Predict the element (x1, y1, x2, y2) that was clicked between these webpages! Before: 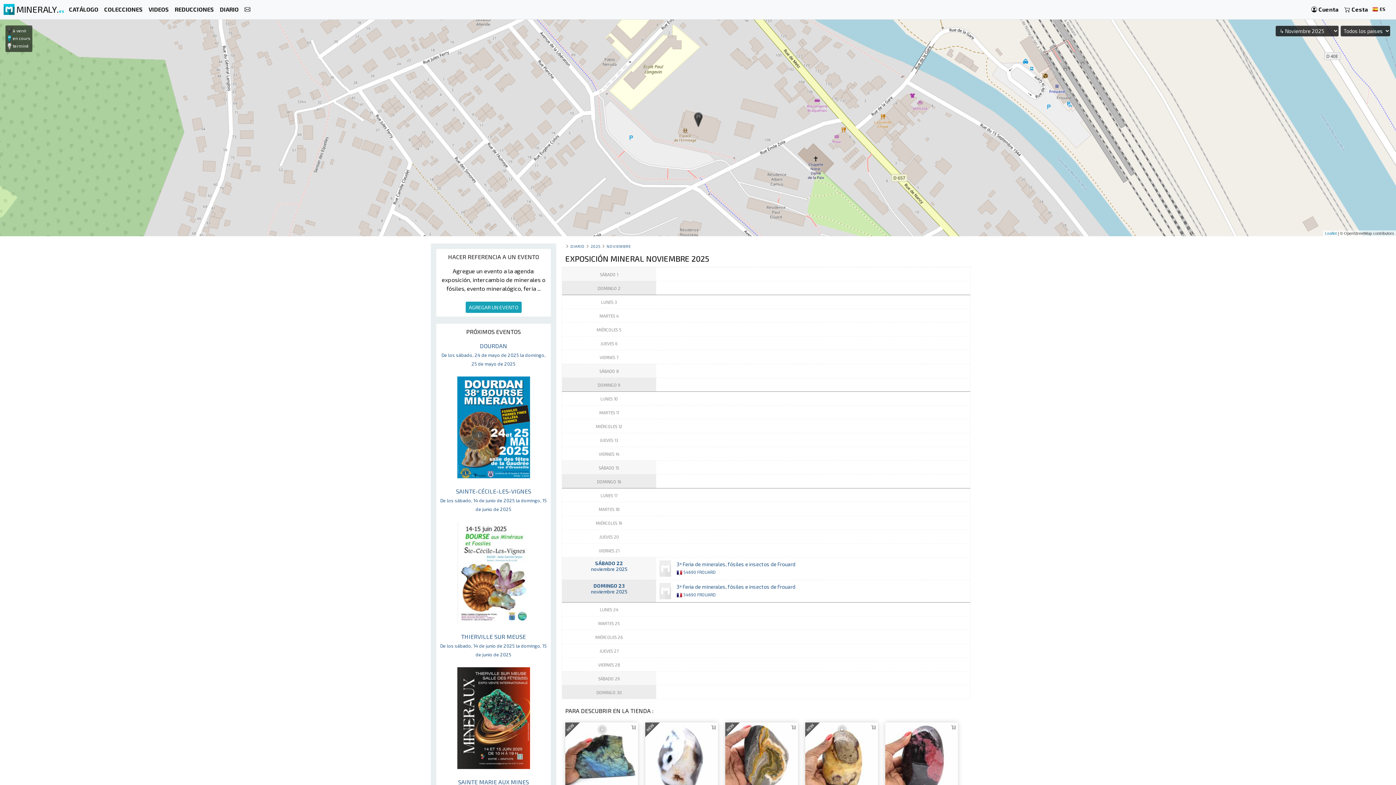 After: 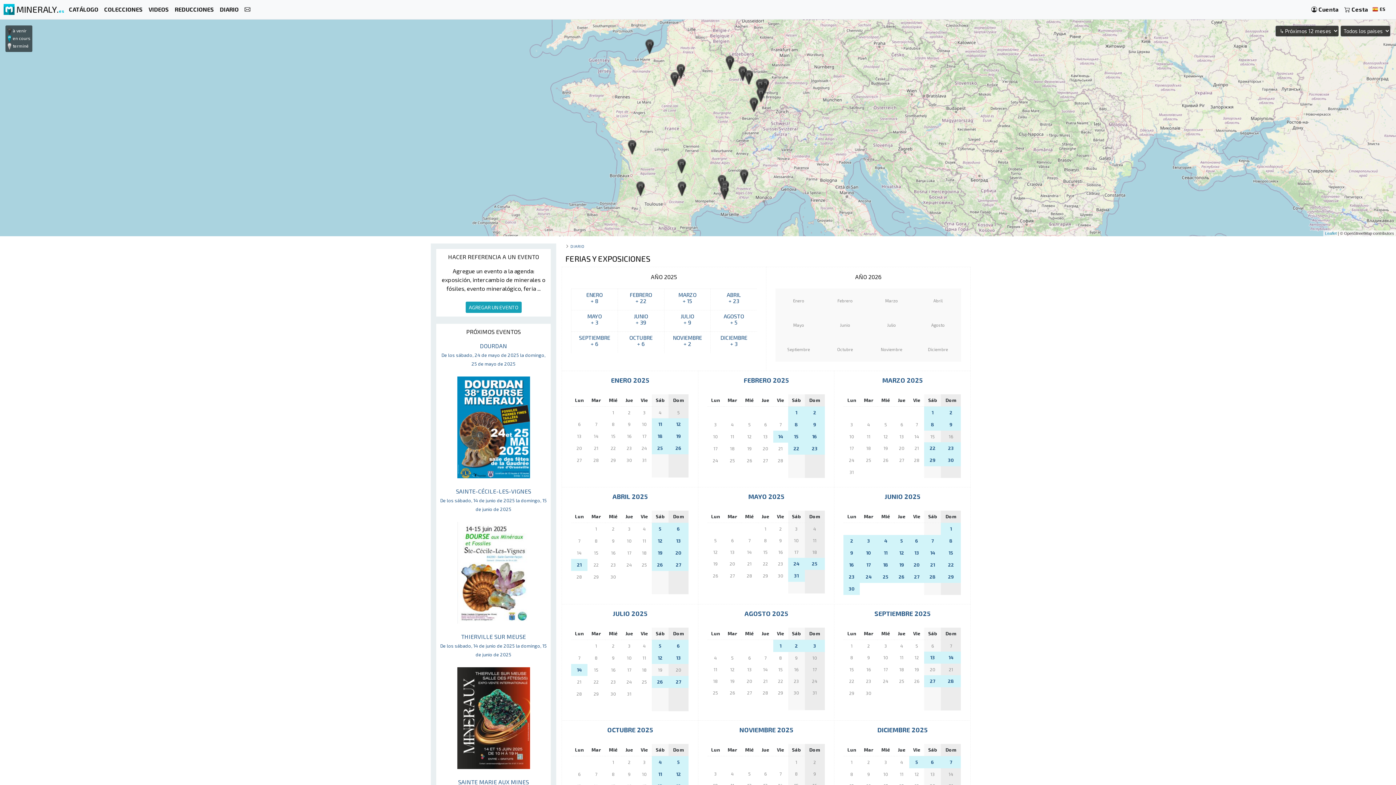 Action: bbox: (217, 2, 241, 16) label: DIARIO